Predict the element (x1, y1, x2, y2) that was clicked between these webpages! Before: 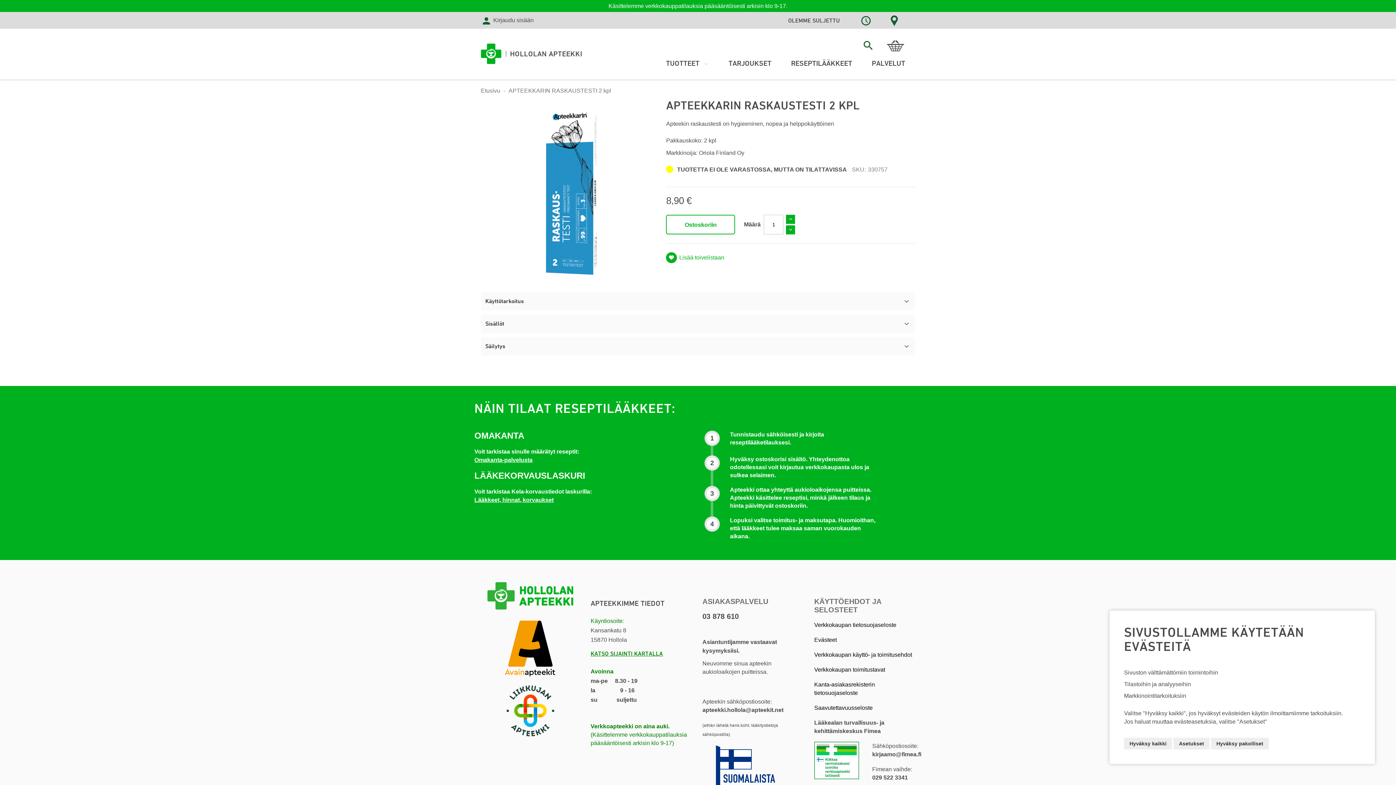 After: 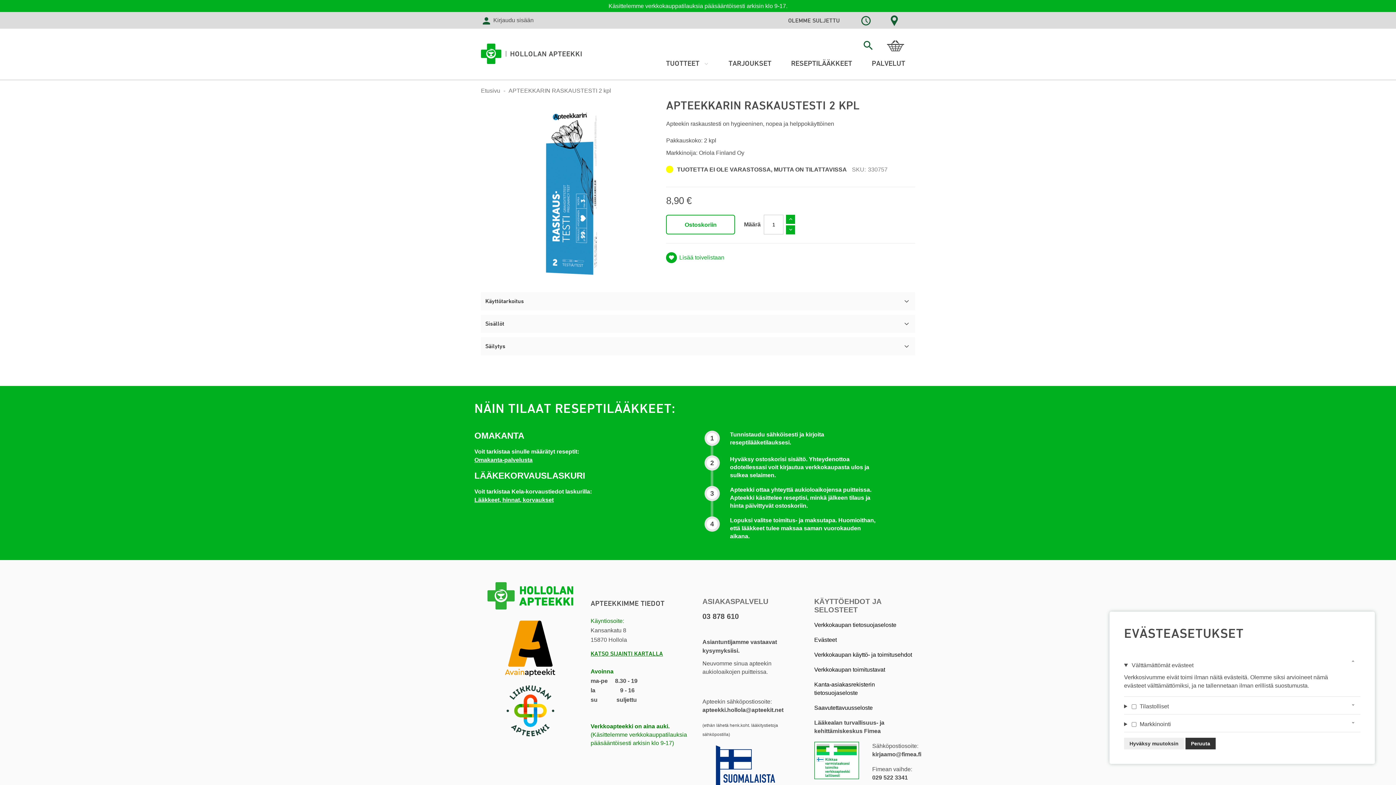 Action: bbox: (1173, 738, 1209, 749) label: Asetukset